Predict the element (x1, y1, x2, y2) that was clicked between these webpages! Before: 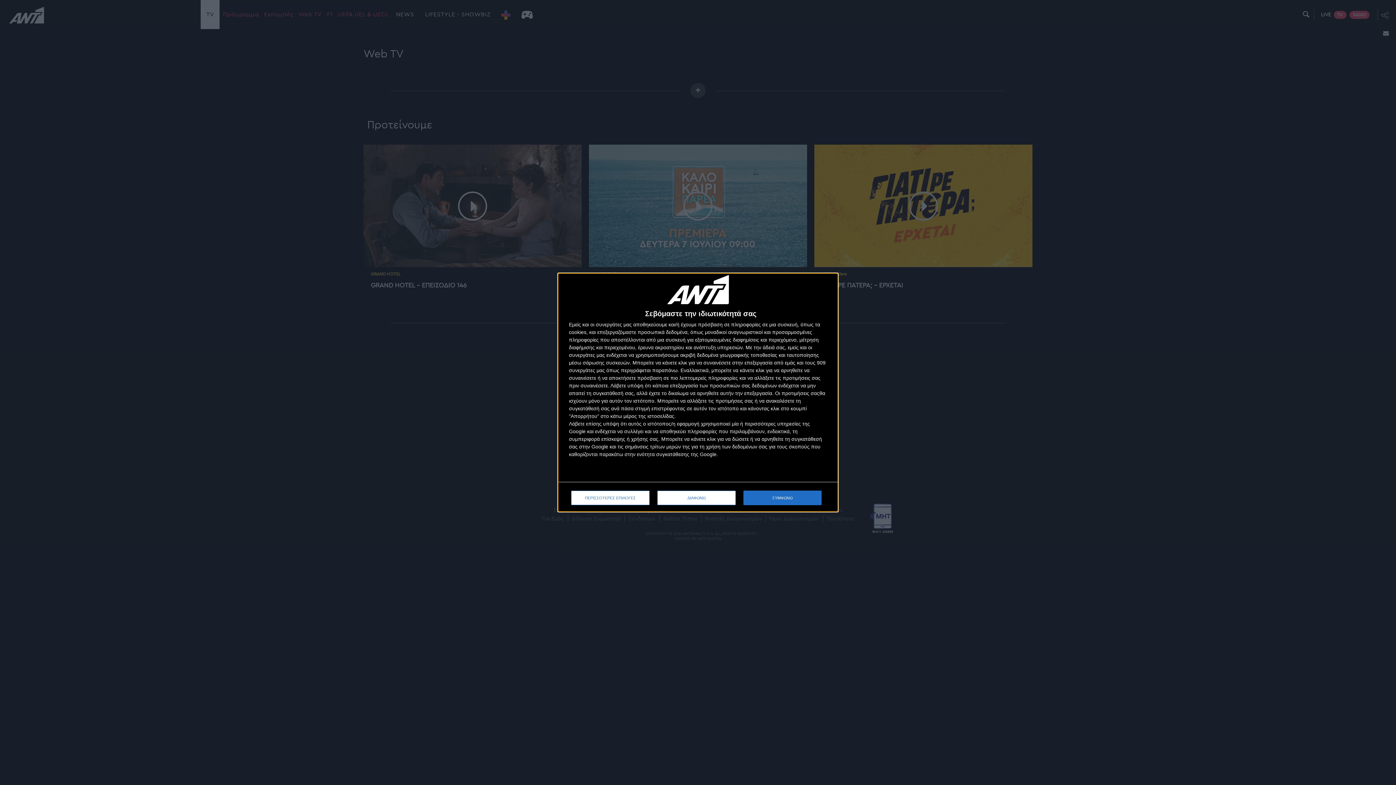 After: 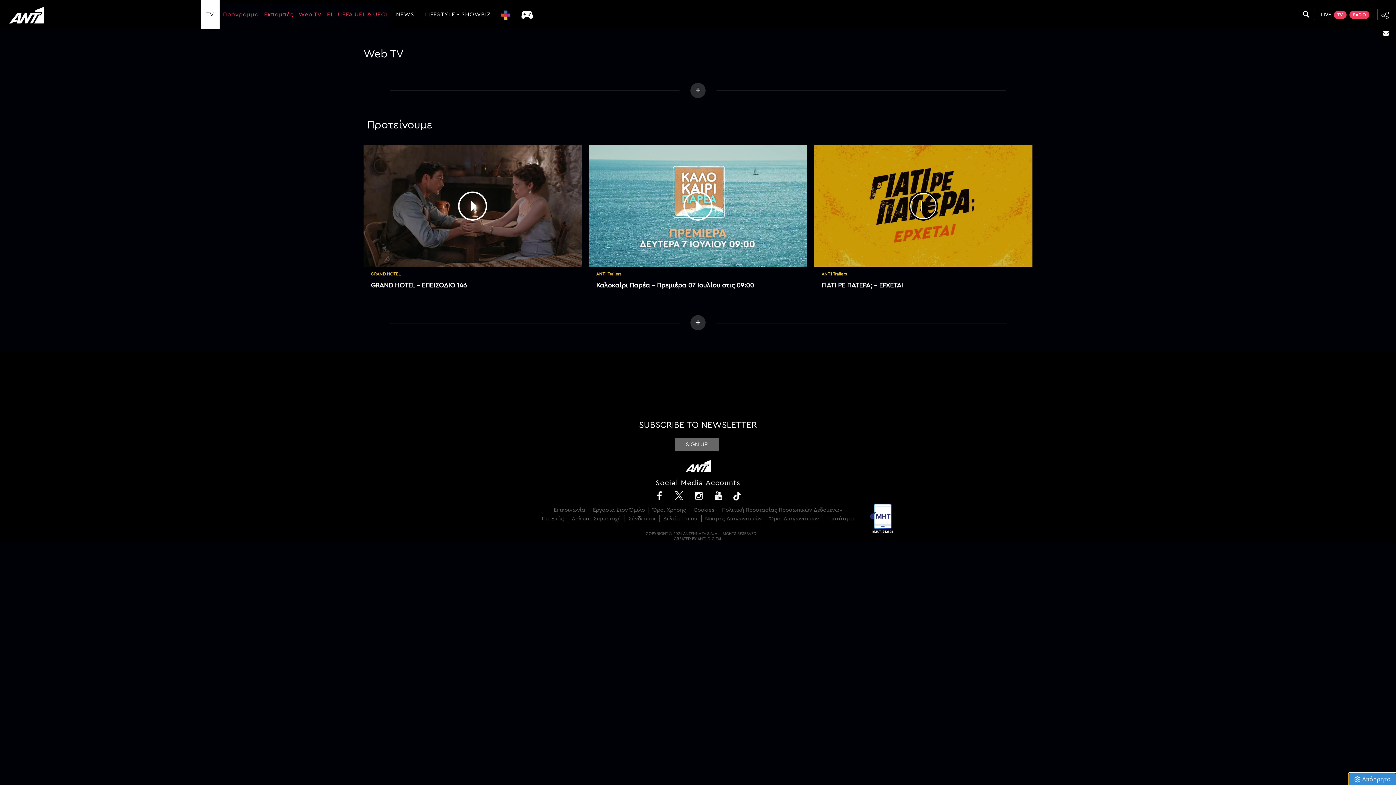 Action: label: ΔΙΑΦΩΝΩ bbox: (819, 280, 830, 292)